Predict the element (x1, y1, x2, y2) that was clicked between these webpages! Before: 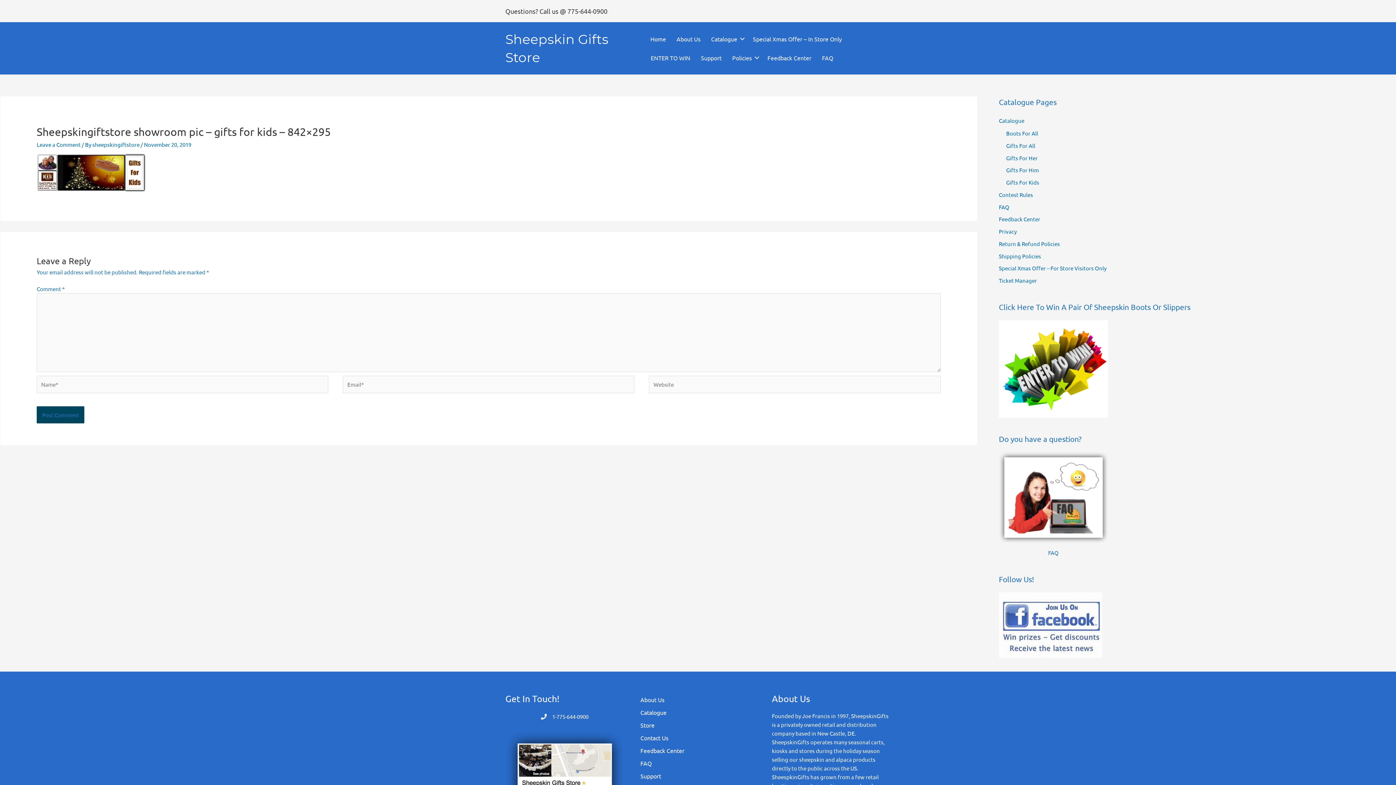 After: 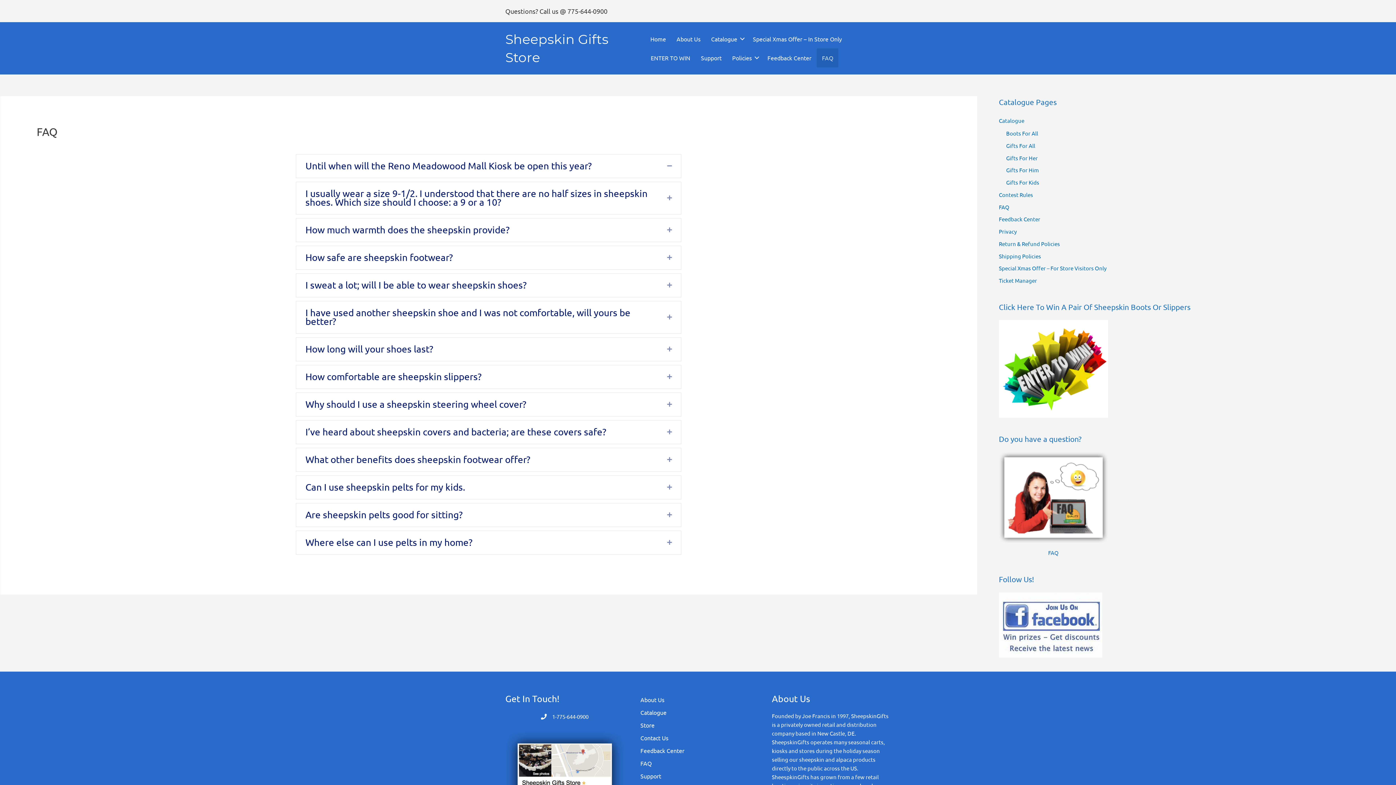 Action: bbox: (817, 48, 838, 67) label: FAQ